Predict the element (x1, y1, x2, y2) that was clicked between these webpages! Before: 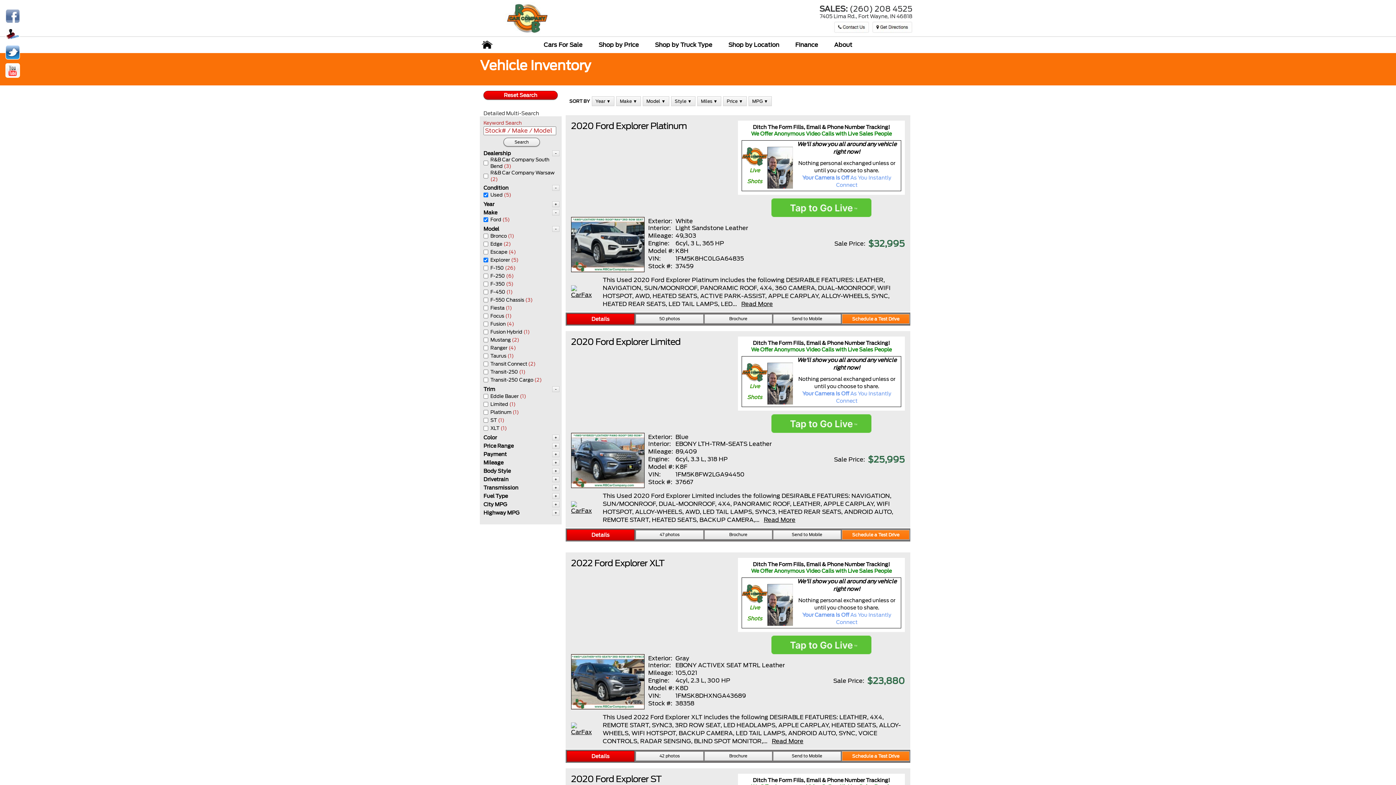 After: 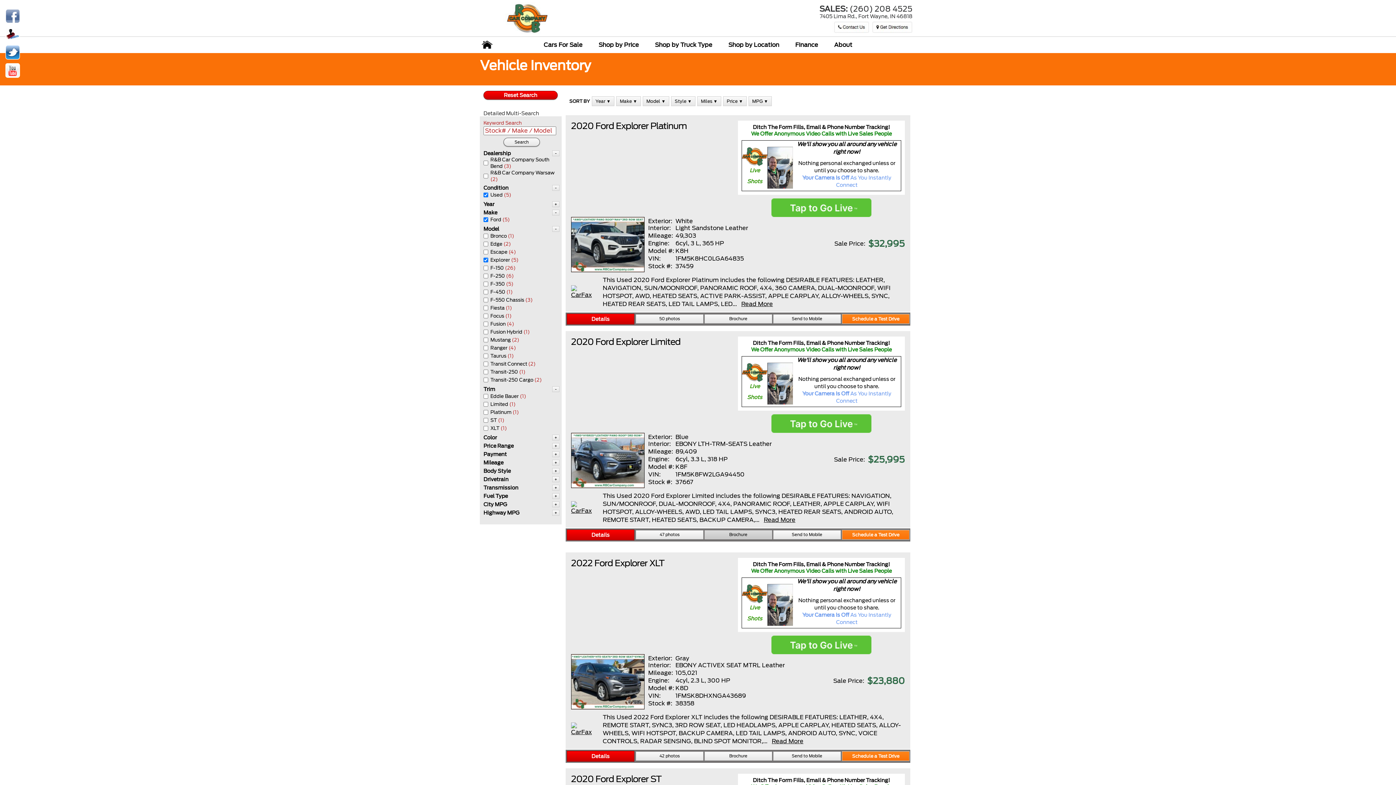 Action: label: Brochure bbox: (704, 530, 772, 539)